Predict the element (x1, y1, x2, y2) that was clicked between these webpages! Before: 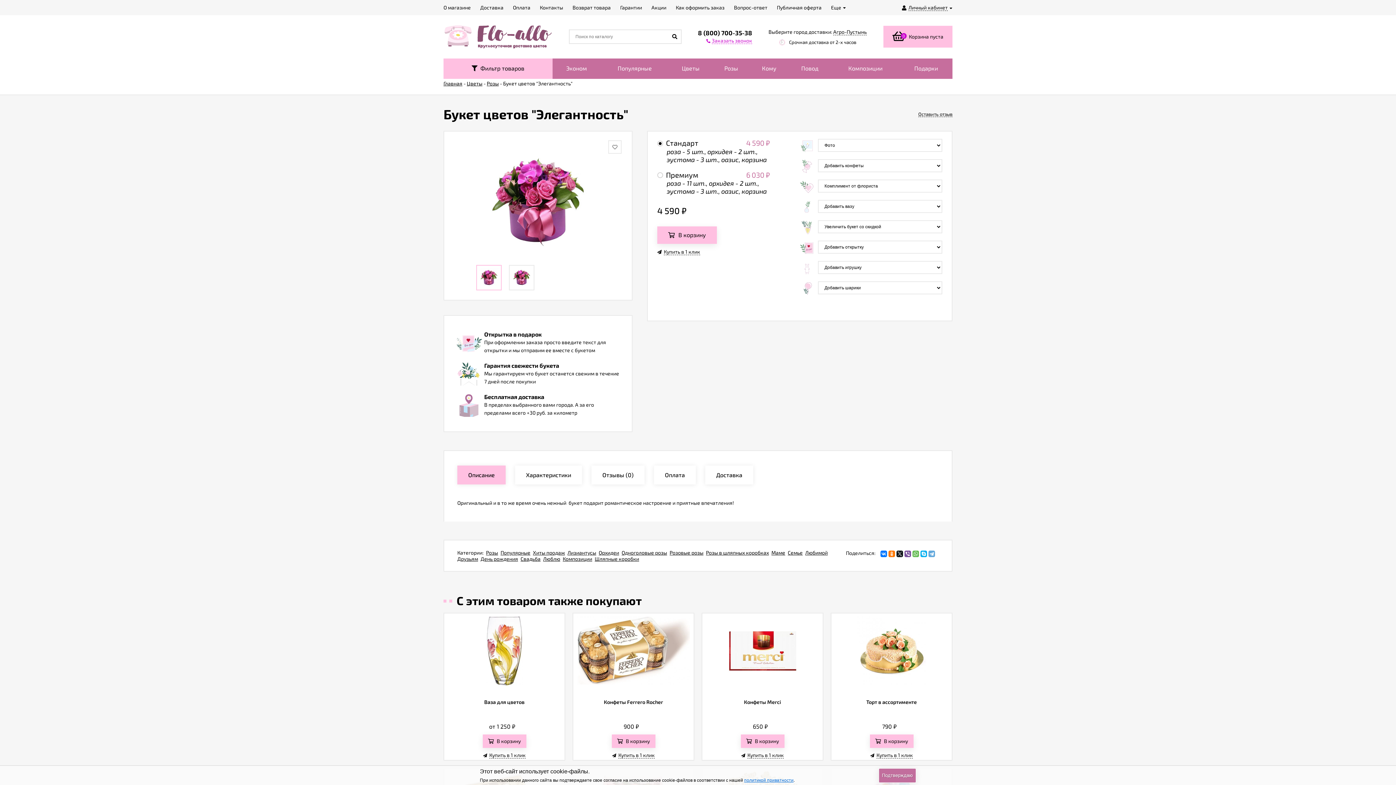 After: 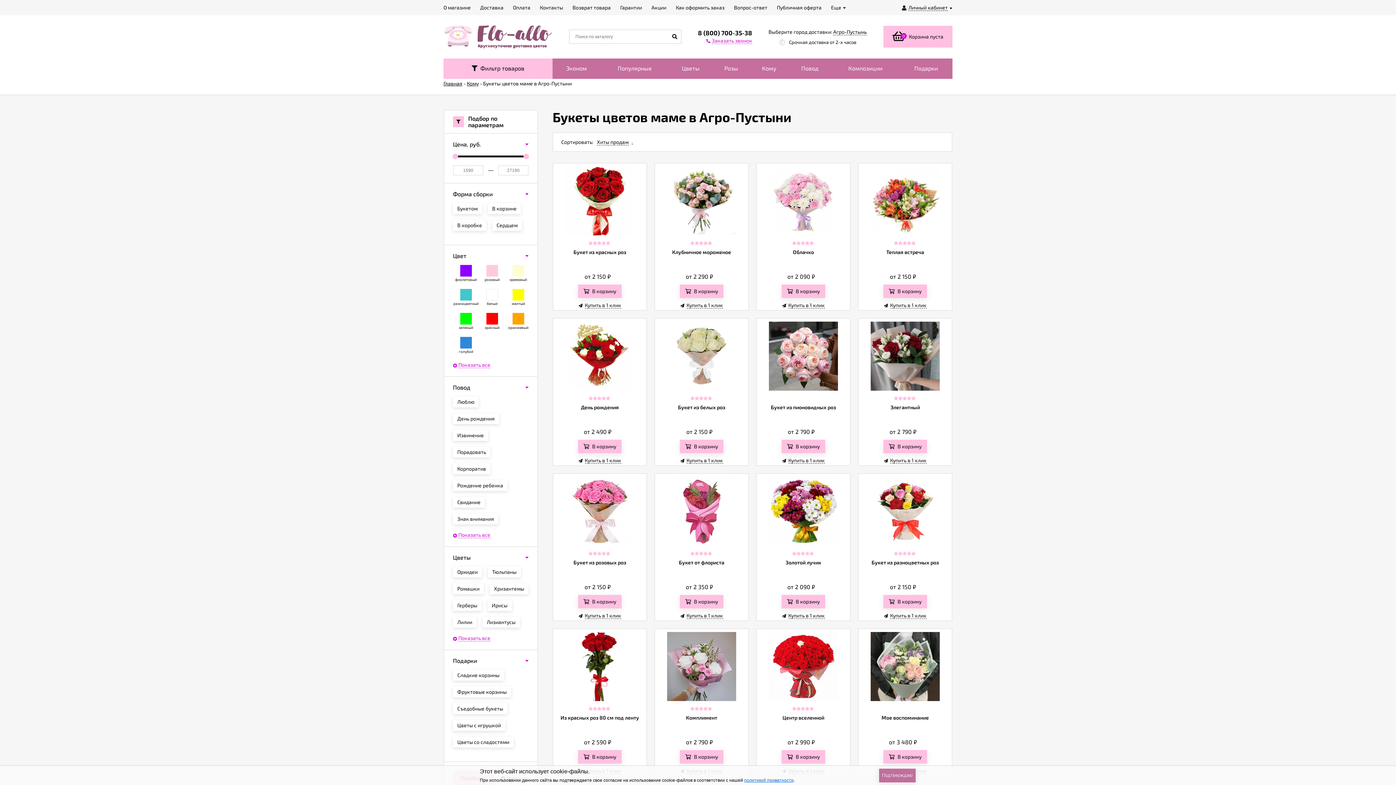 Action: bbox: (771, 549, 785, 556) label: Маме